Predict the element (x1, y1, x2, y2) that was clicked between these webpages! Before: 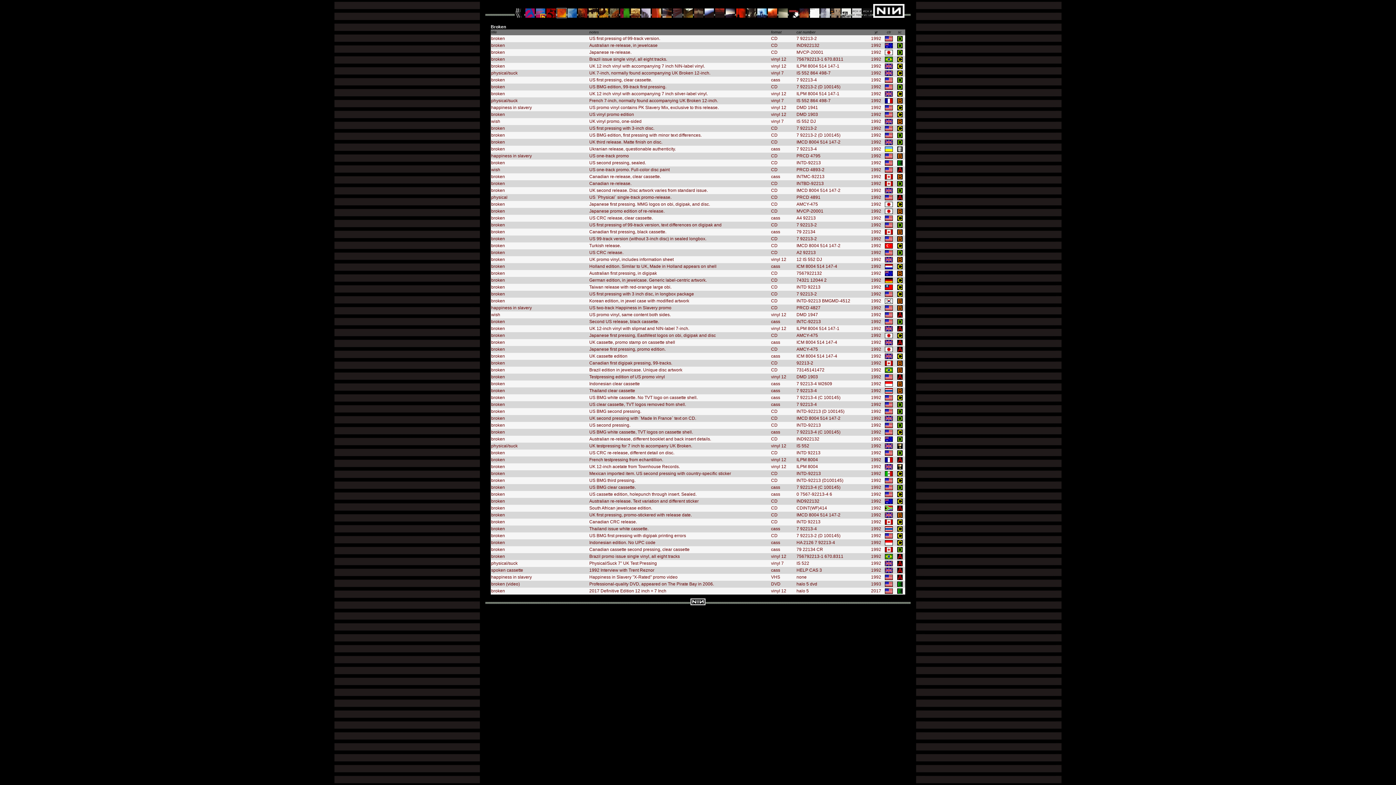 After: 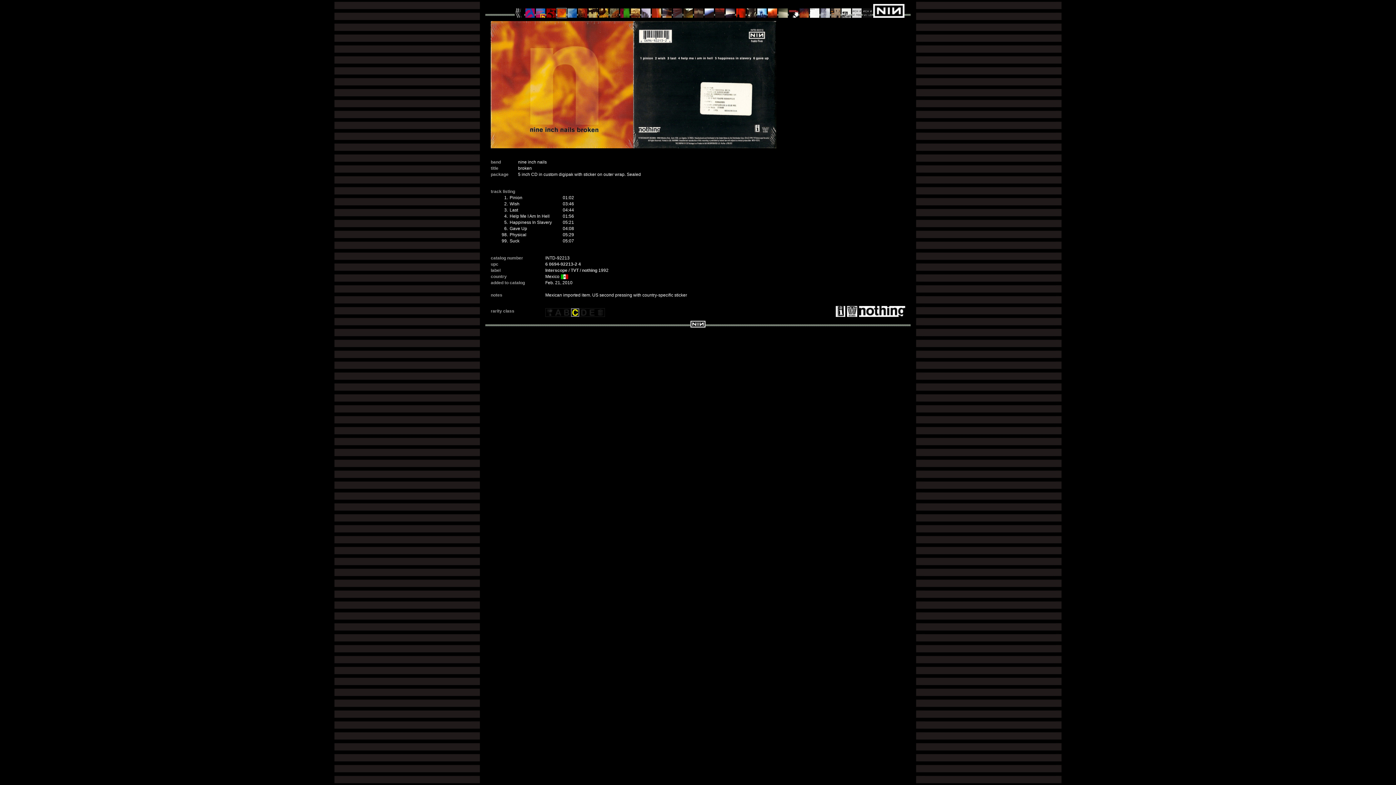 Action: bbox: (885, 471, 893, 476)